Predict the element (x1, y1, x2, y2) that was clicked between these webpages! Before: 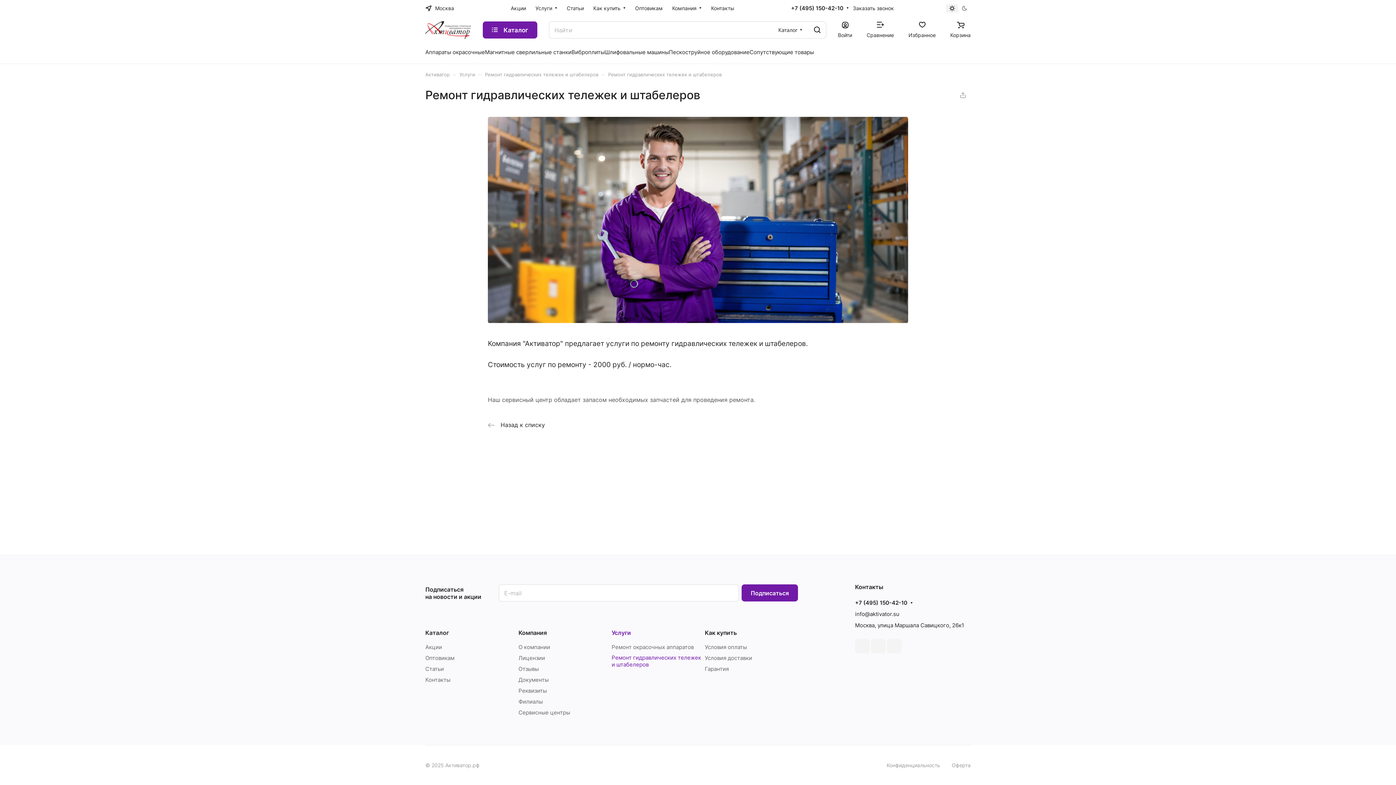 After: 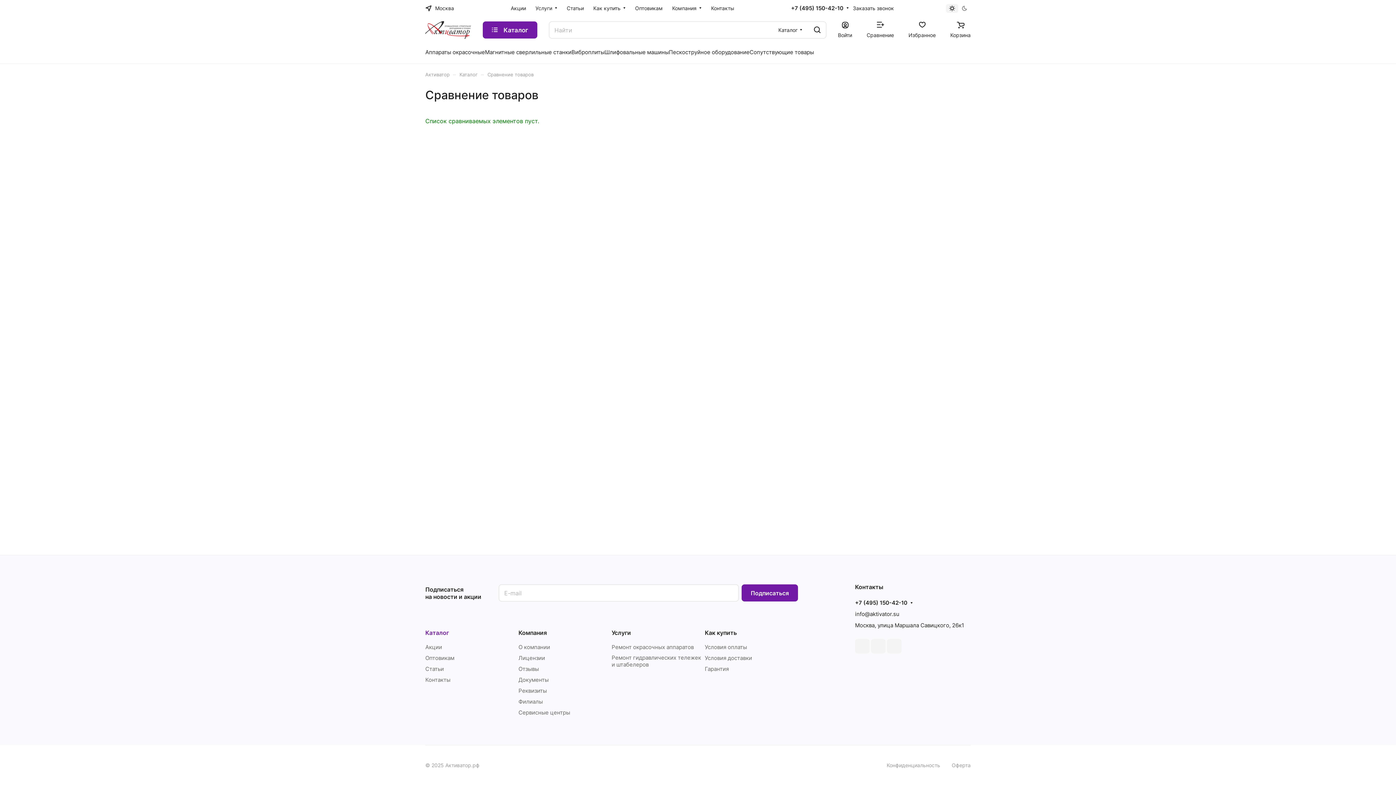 Action: label: Сравнение bbox: (866, 21, 894, 38)